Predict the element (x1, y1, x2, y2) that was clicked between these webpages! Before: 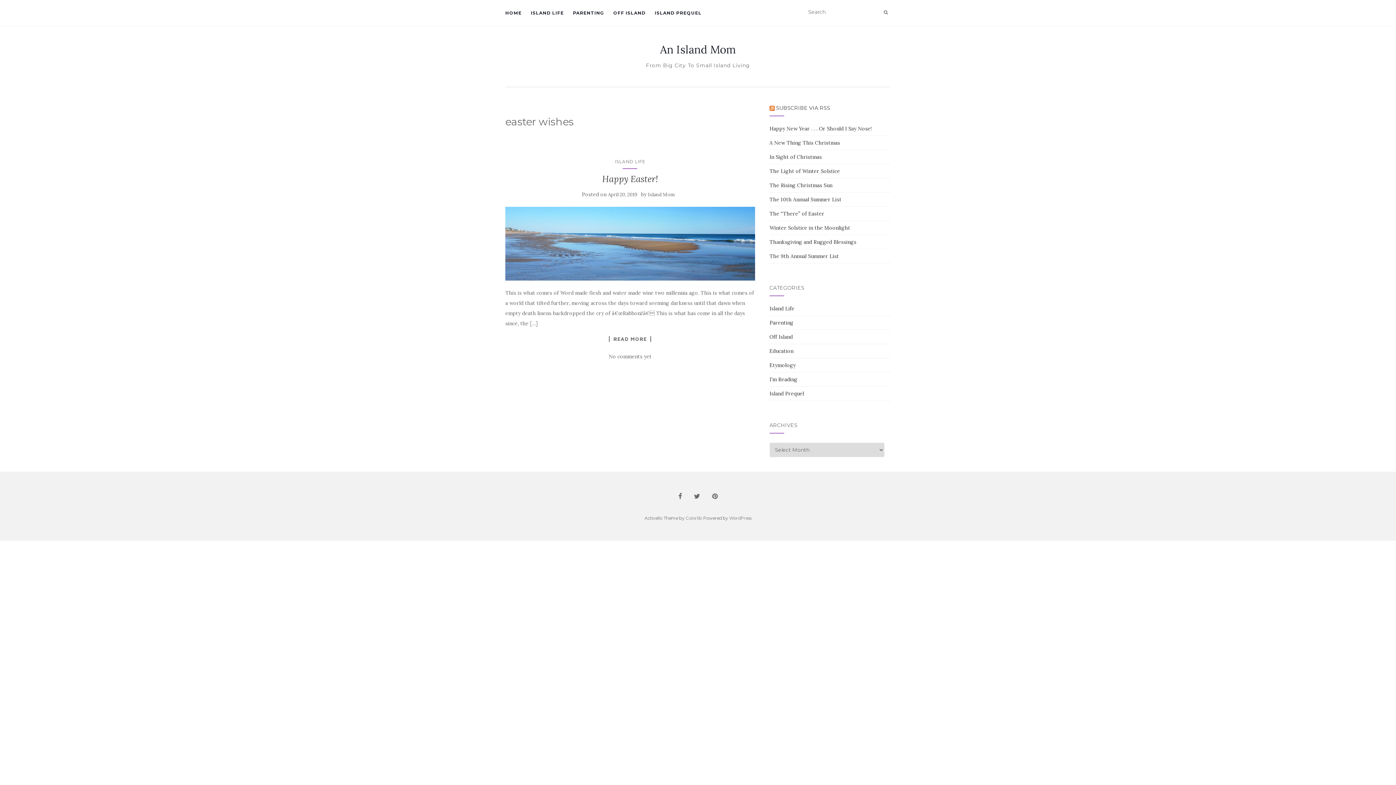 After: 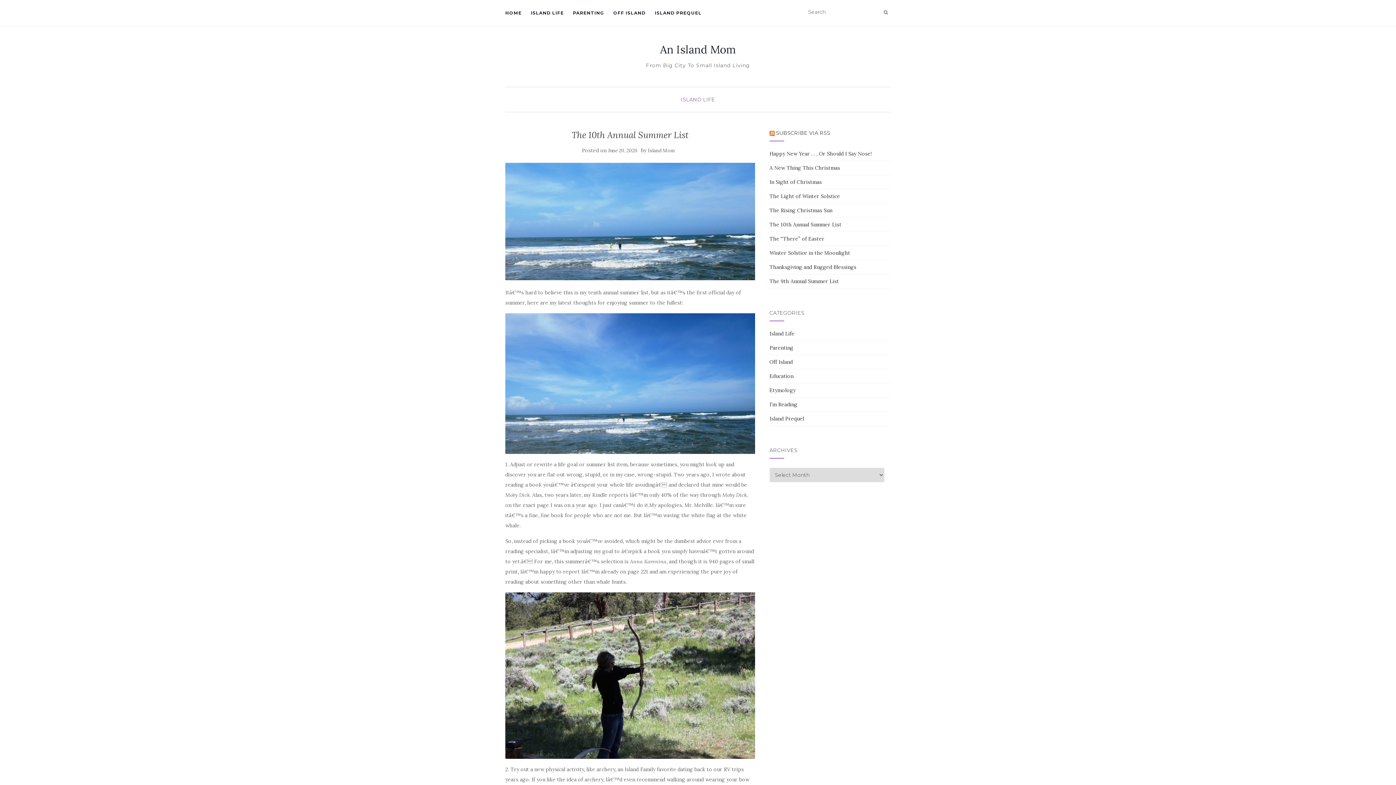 Action: label: The 10th Annual Summer List bbox: (769, 196, 841, 203)